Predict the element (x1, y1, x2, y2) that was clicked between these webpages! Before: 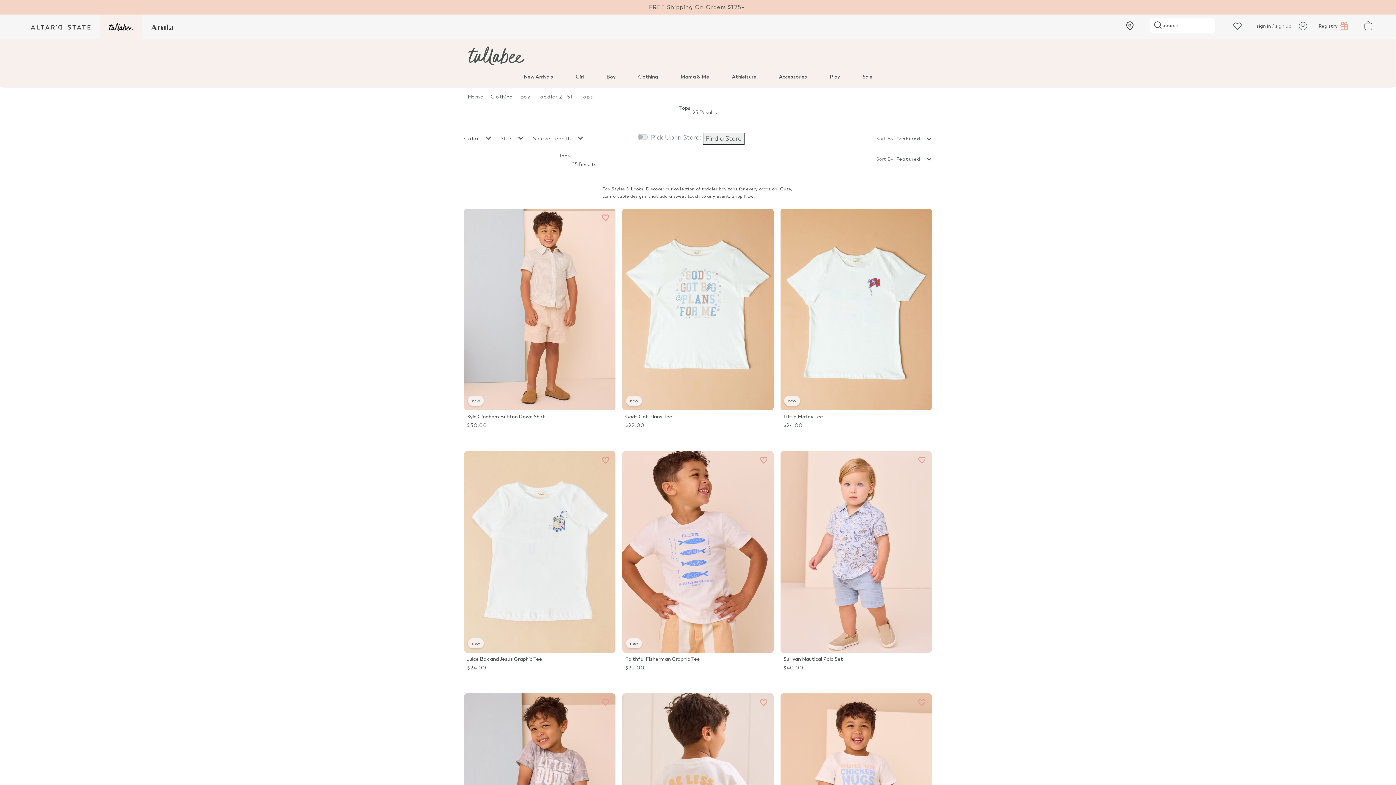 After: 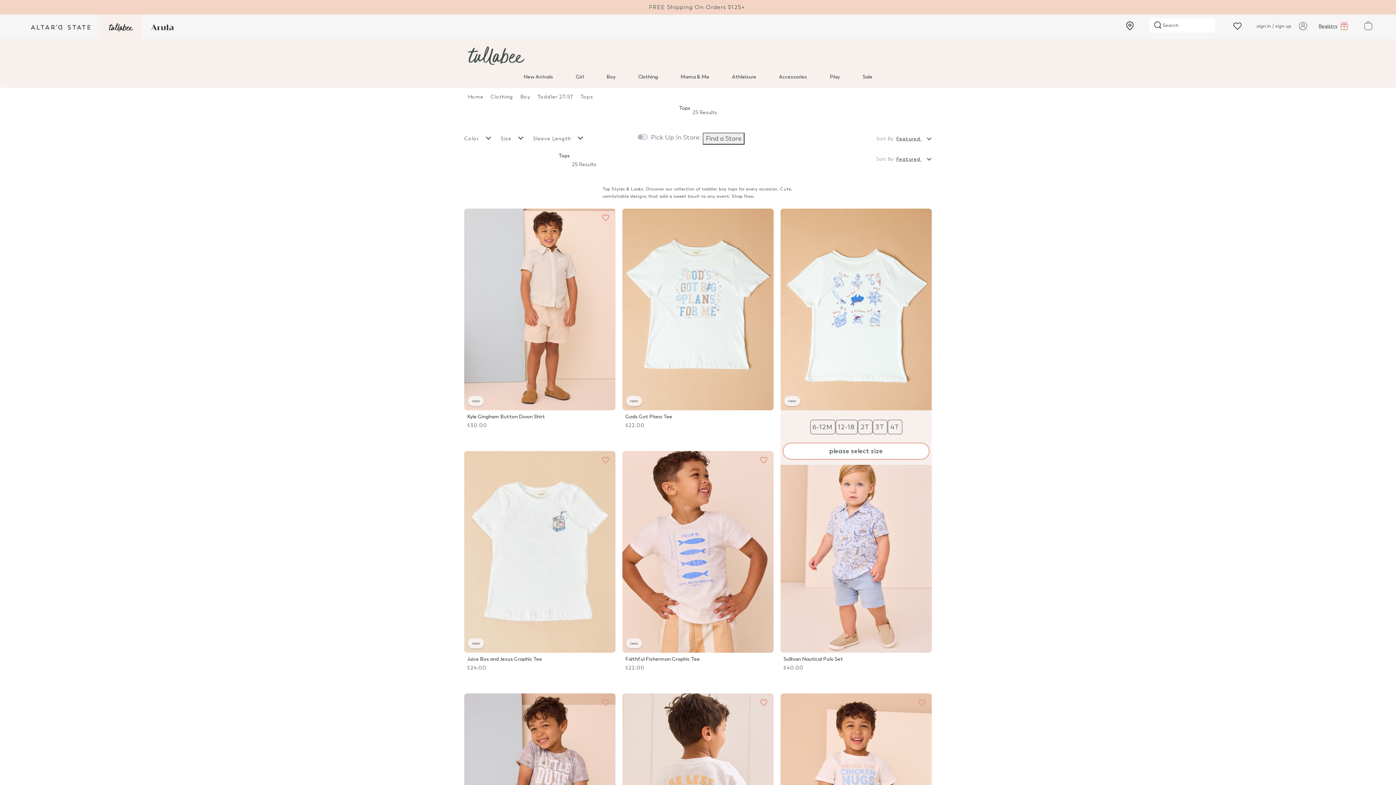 Action: label: My Favorites bbox: (914, 210, 929, 225)